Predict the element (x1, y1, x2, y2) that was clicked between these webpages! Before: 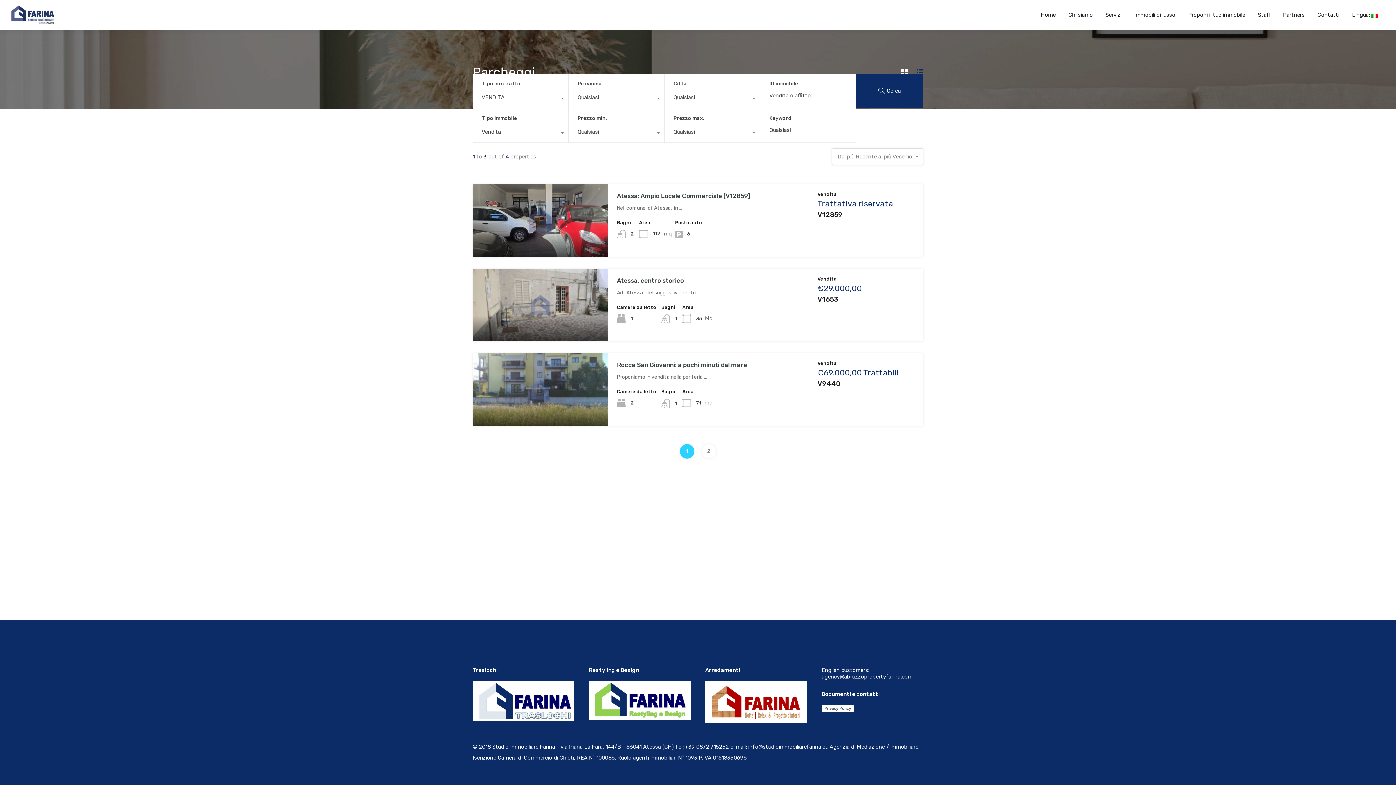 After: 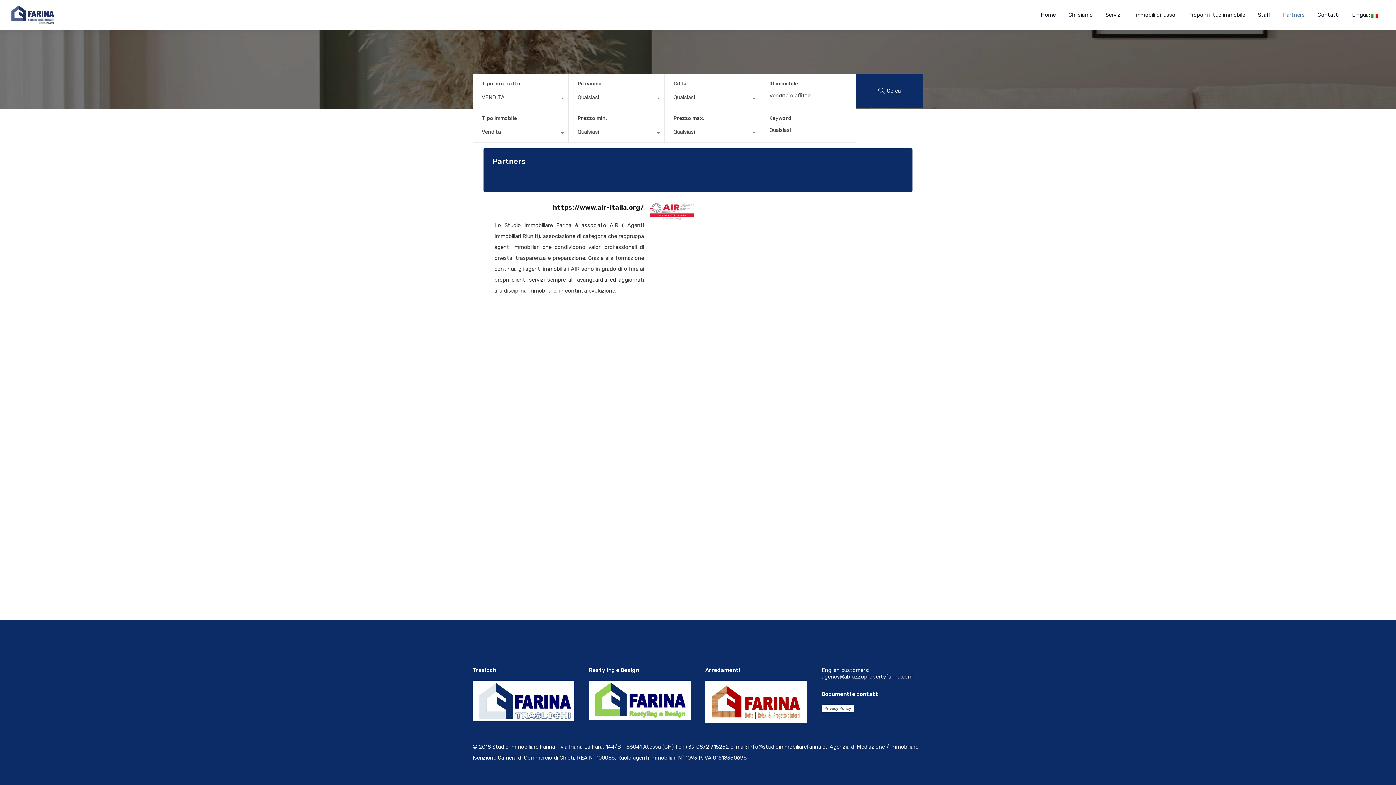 Action: bbox: (1283, 11, 1305, 18) label: Partners